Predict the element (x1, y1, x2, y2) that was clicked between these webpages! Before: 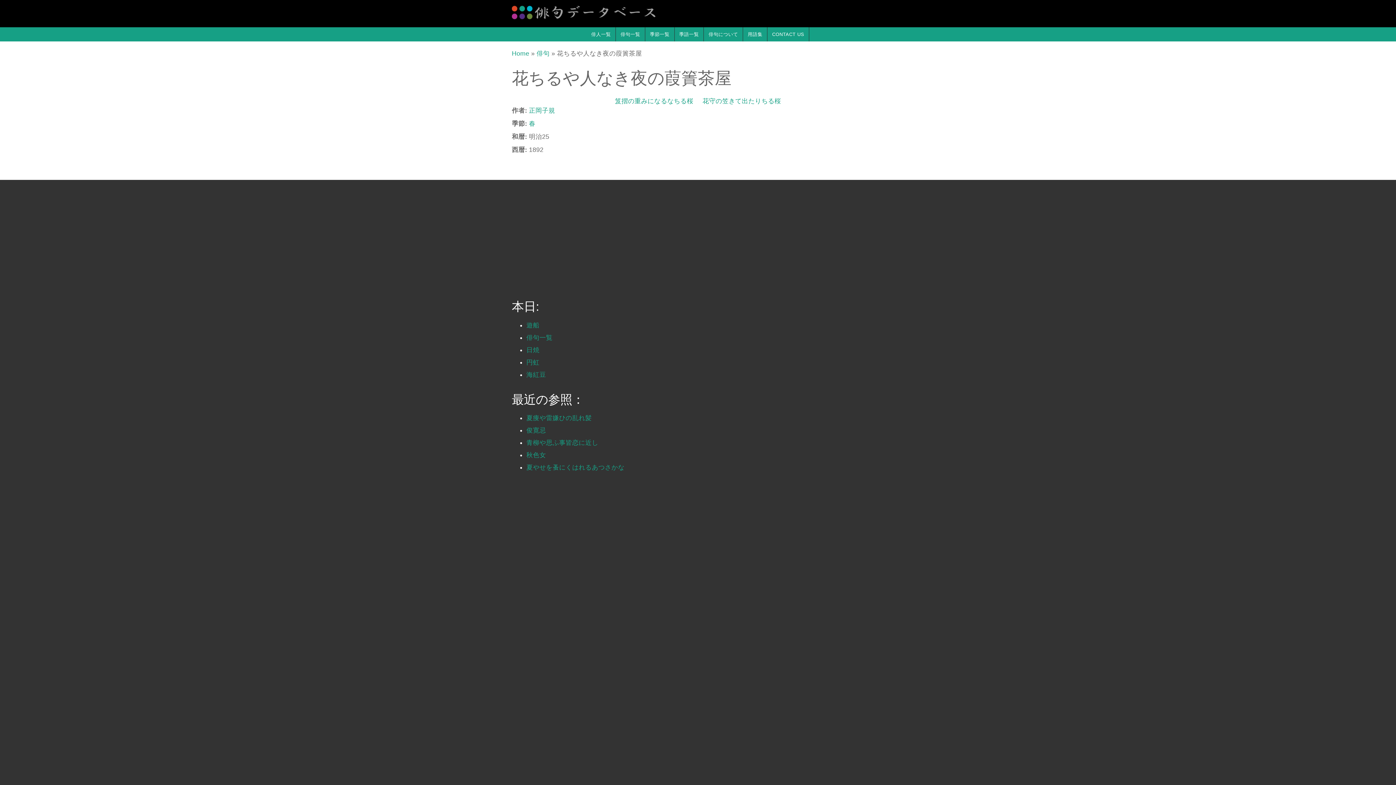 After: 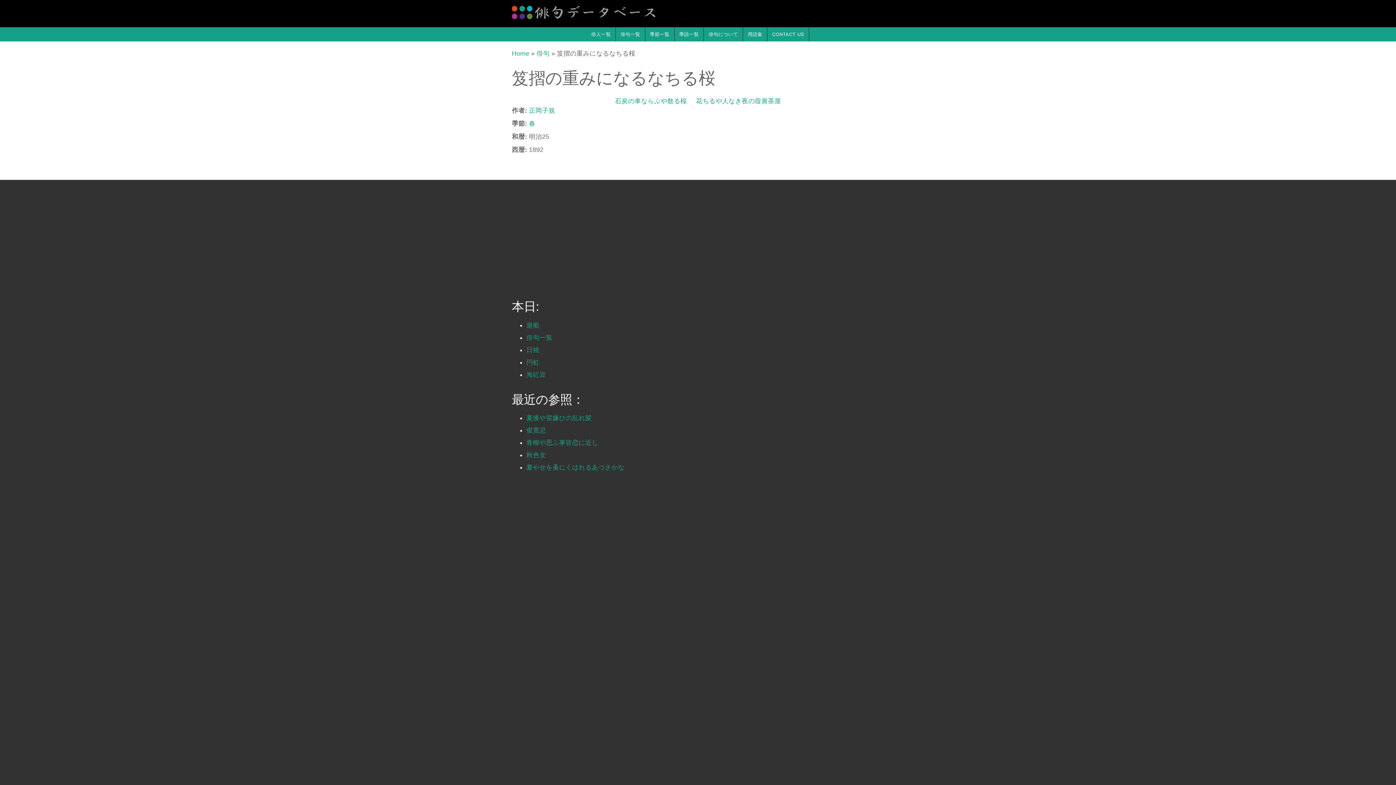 Action: bbox: (615, 97, 693, 104) label: 笈摺の重みになるなちる桜